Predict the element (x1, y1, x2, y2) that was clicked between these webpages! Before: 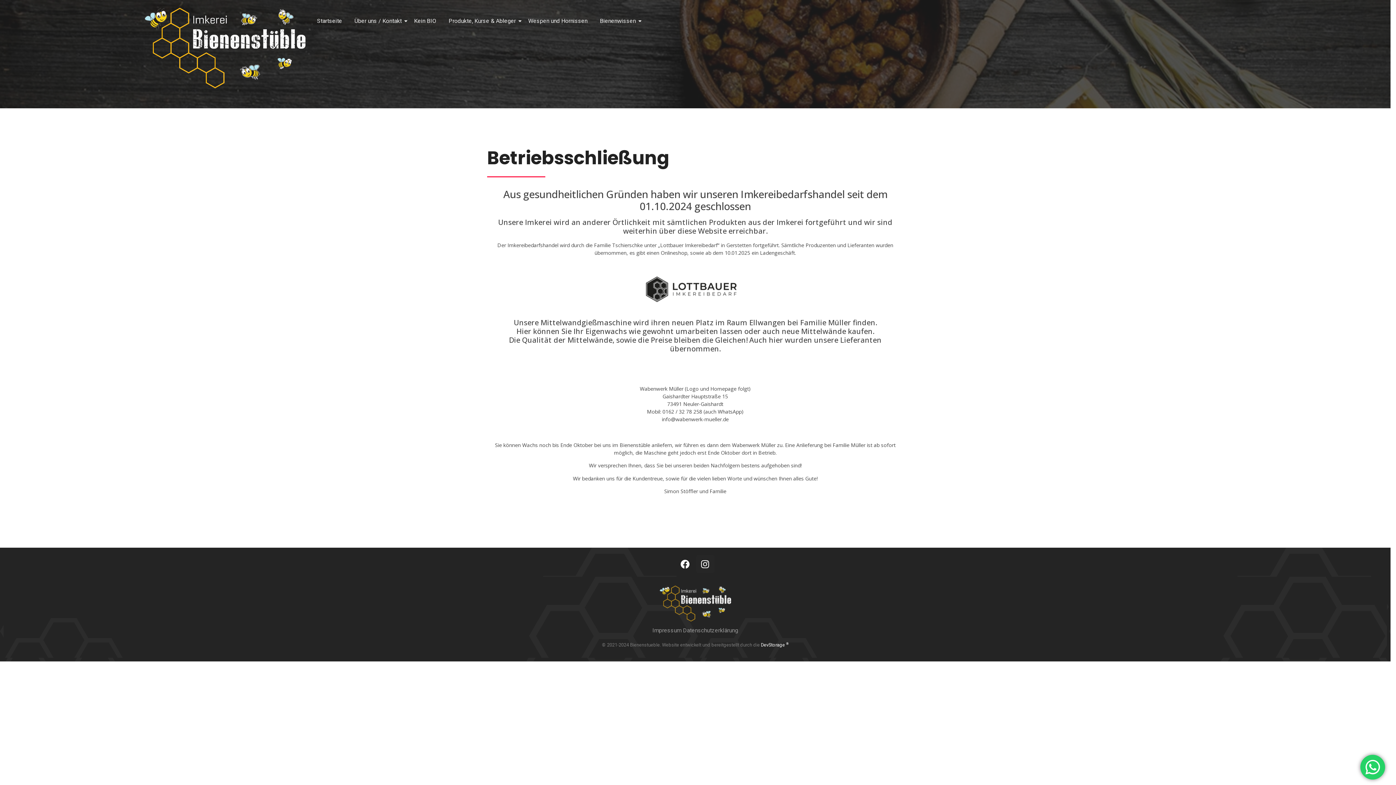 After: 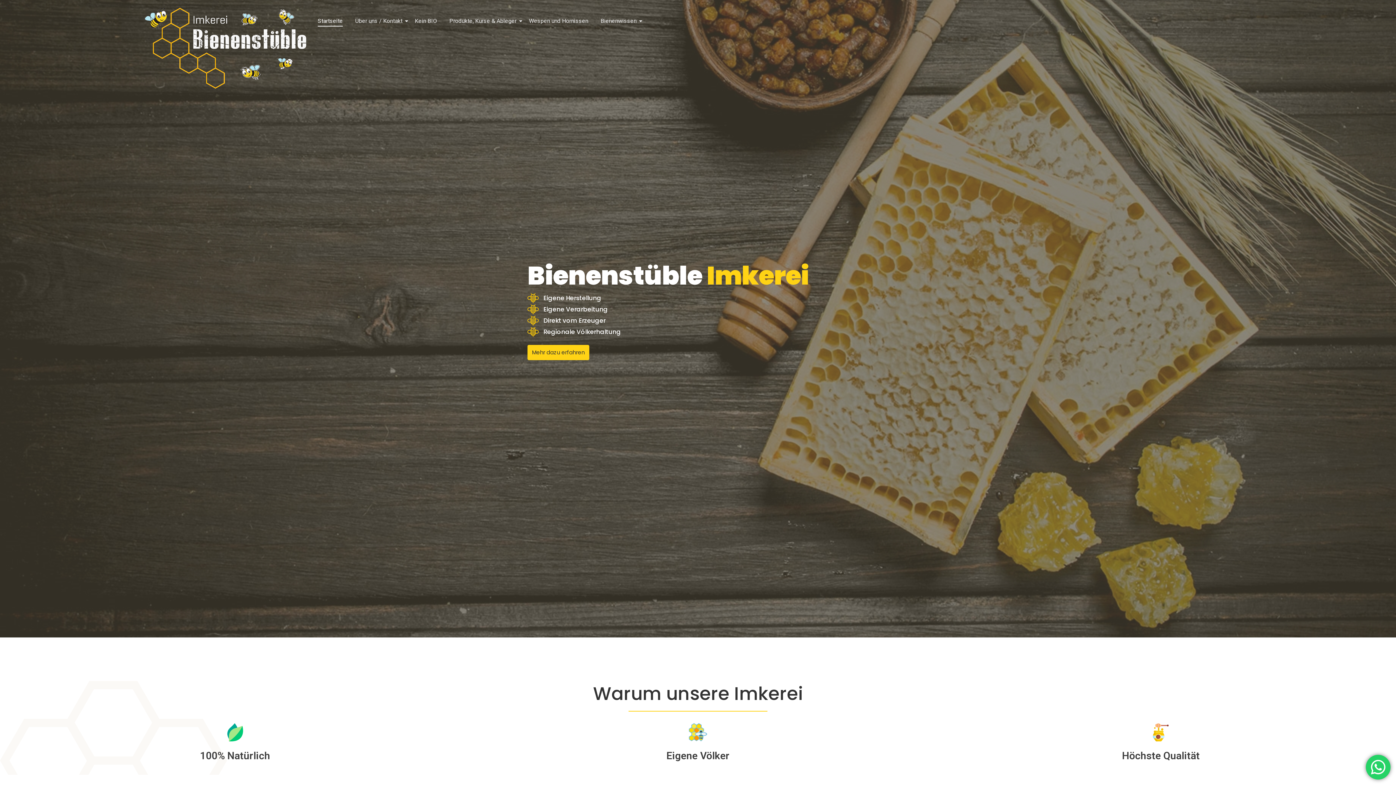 Action: bbox: (143, 3, 307, 91)